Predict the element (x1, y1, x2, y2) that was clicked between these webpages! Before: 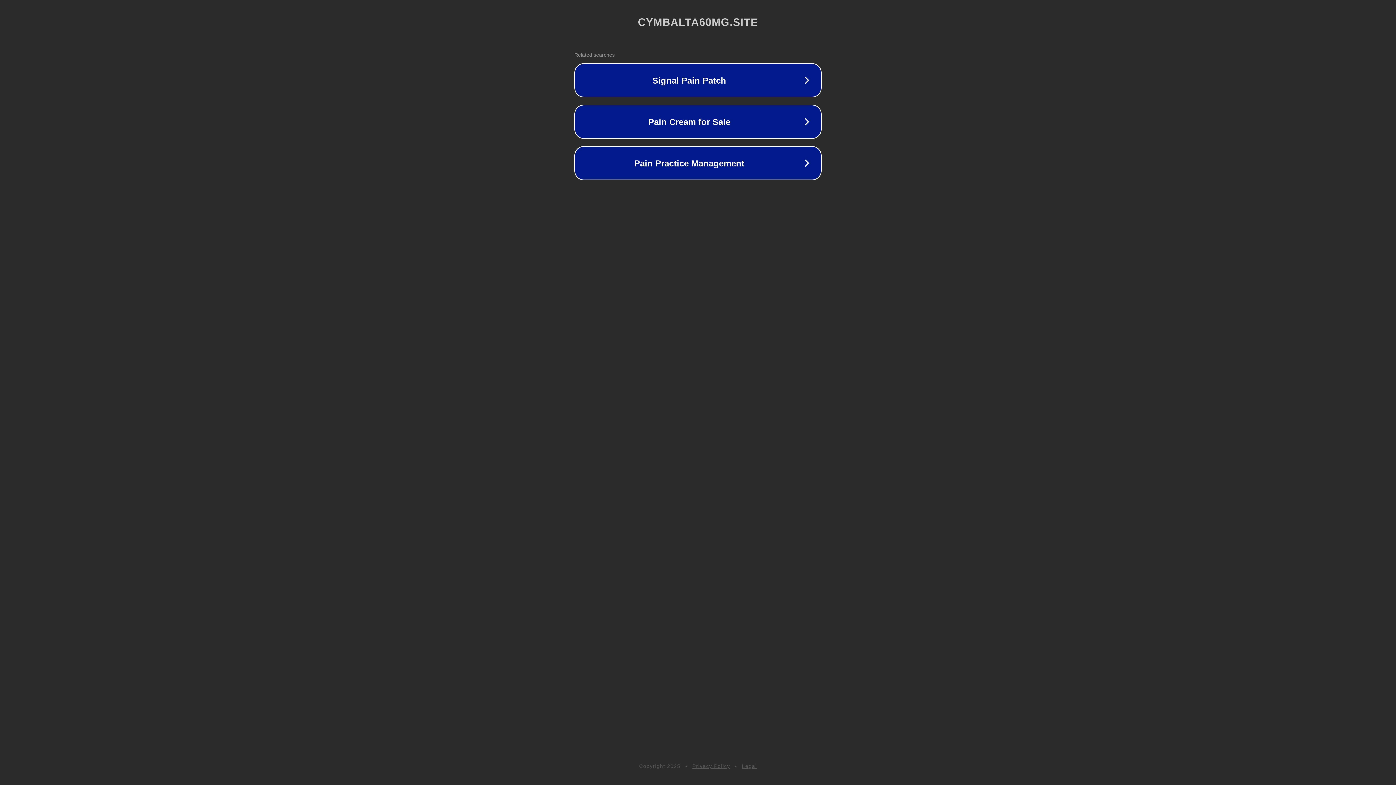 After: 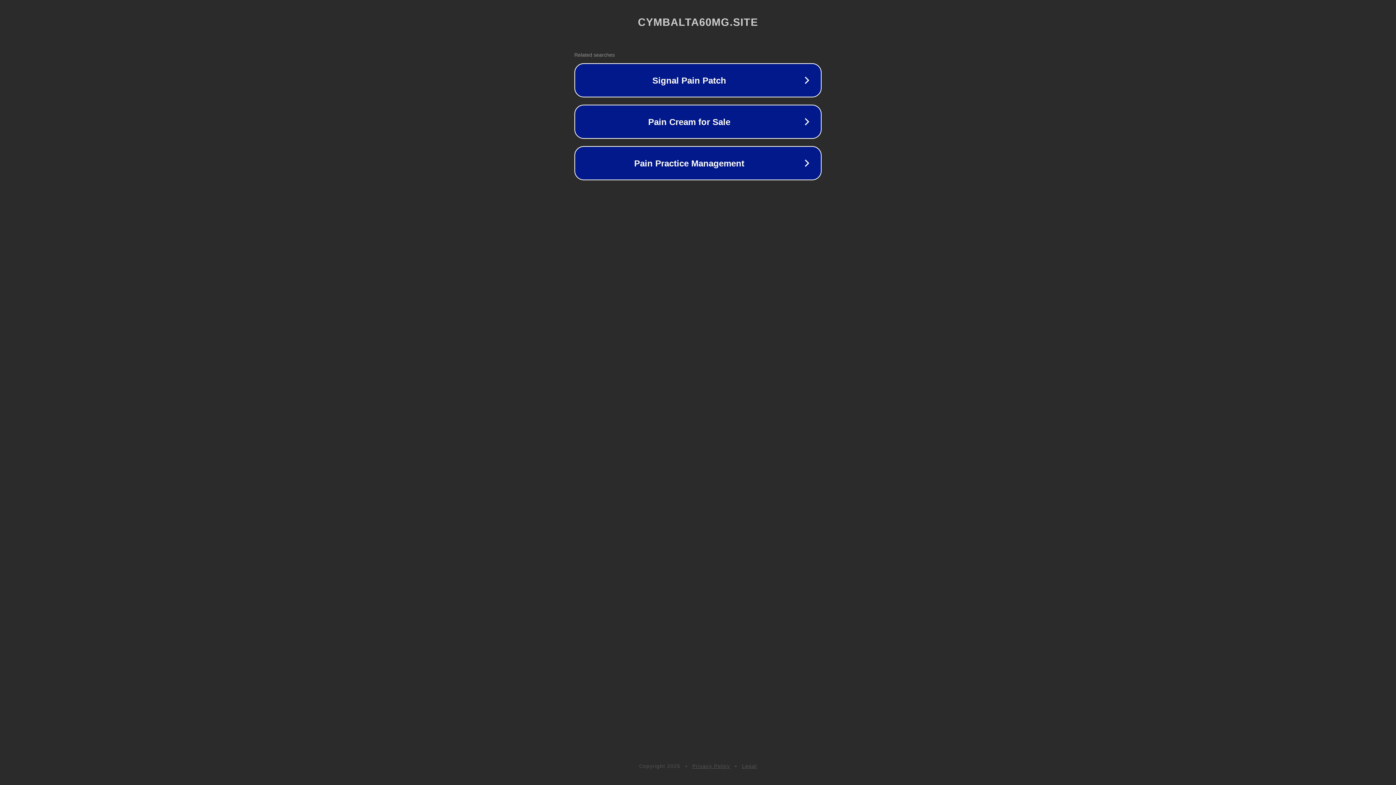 Action: label: Legal bbox: (742, 763, 757, 769)